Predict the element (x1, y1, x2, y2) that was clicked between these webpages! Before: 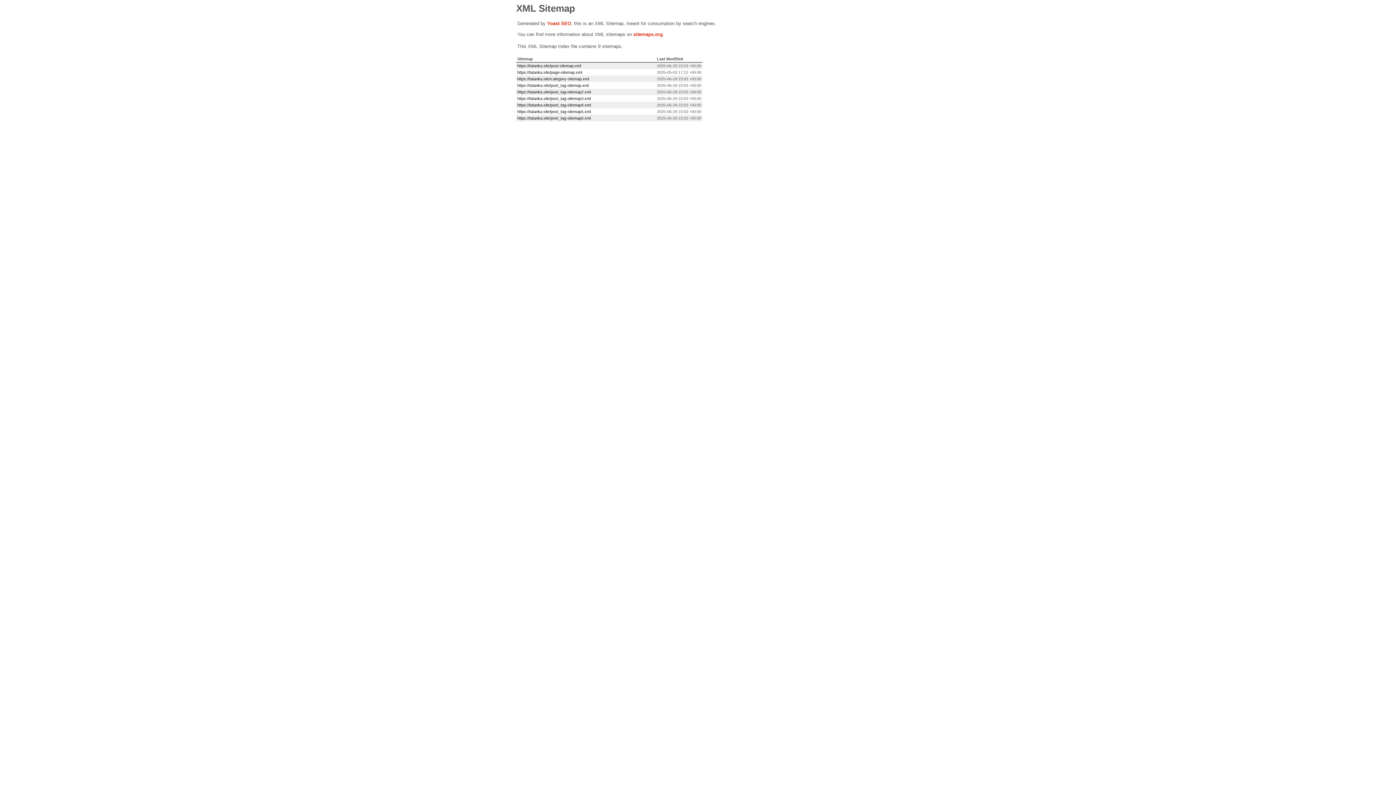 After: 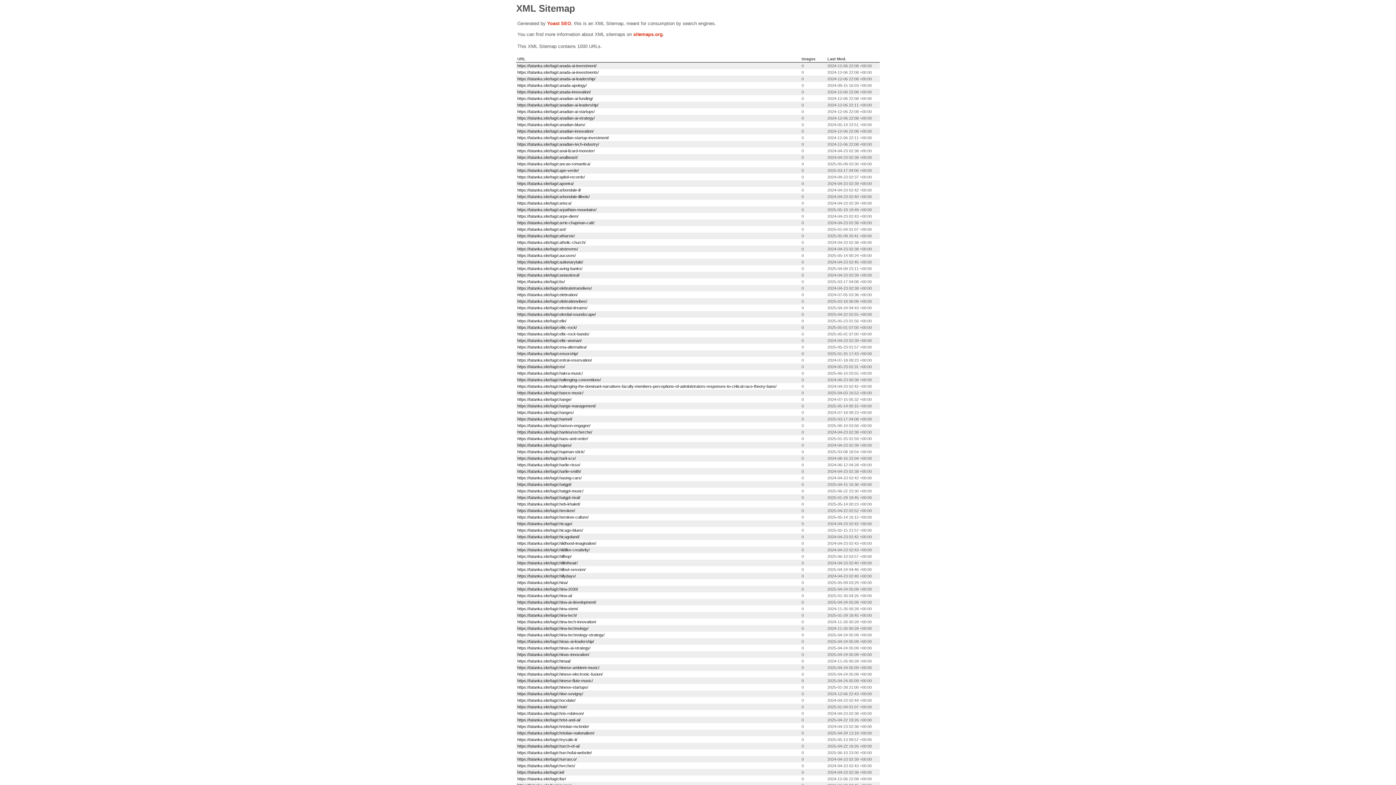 Action: bbox: (517, 89, 590, 94) label: https://tatanka.site/post_tag-sitemap2.xml